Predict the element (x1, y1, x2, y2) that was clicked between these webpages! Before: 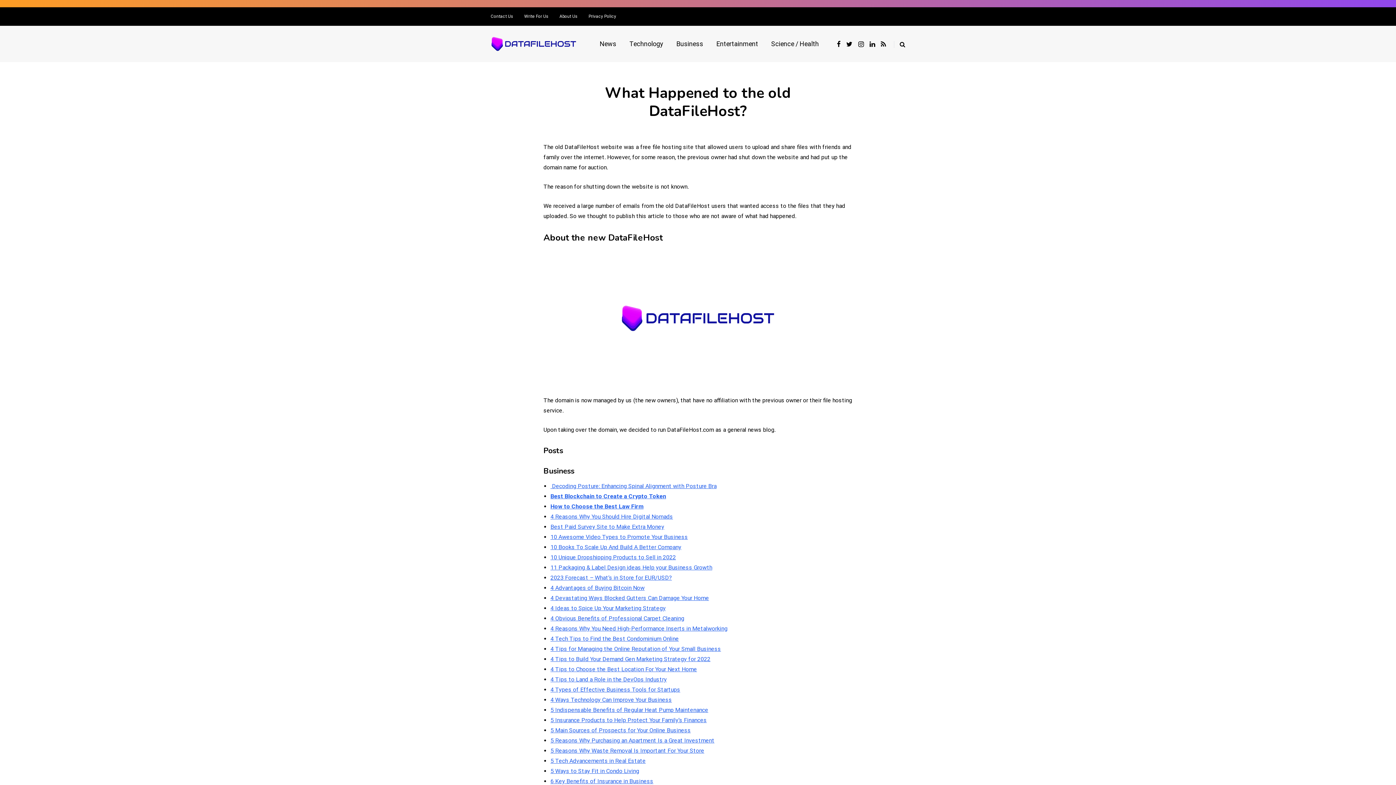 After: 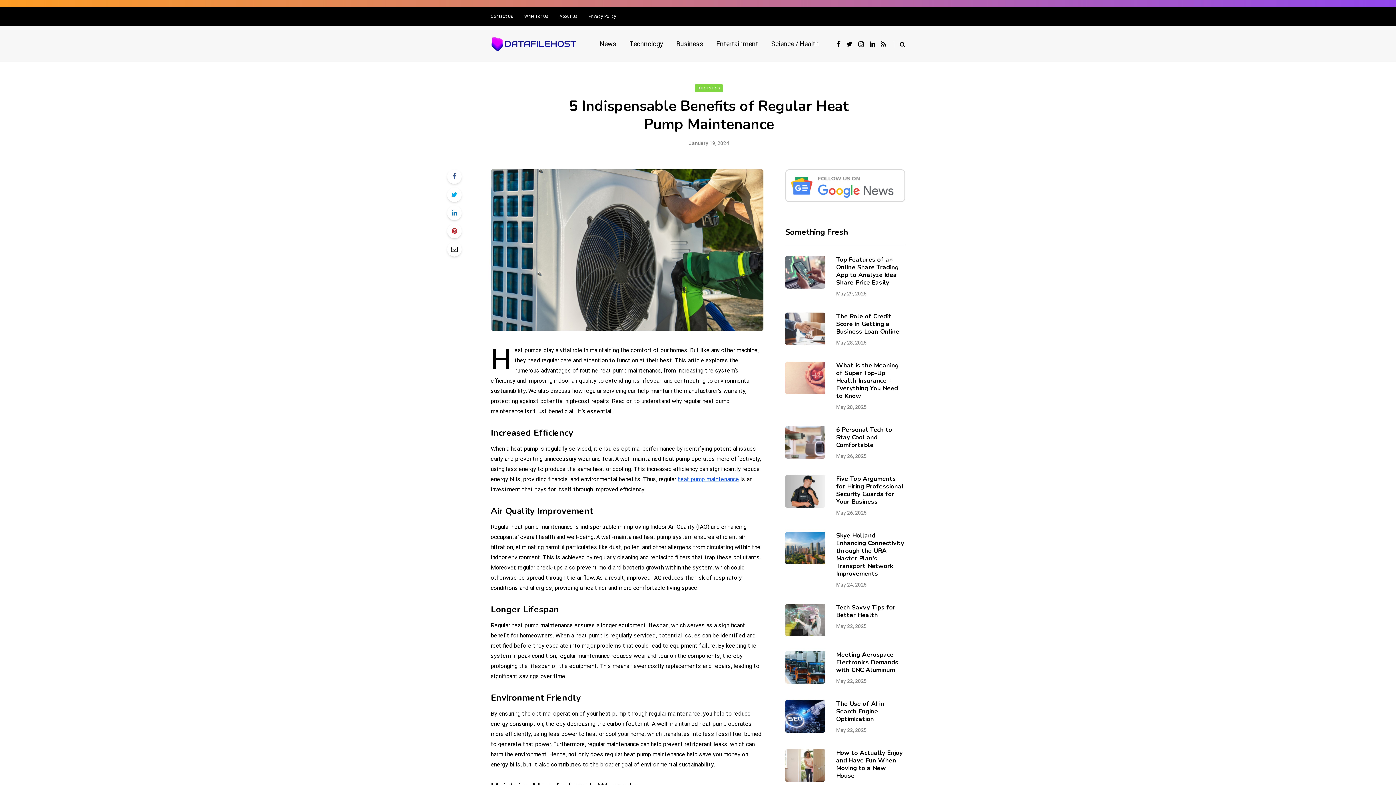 Action: bbox: (550, 706, 708, 713) label: 5 Indispensable Benefits of Regular Heat Pump Maintenance